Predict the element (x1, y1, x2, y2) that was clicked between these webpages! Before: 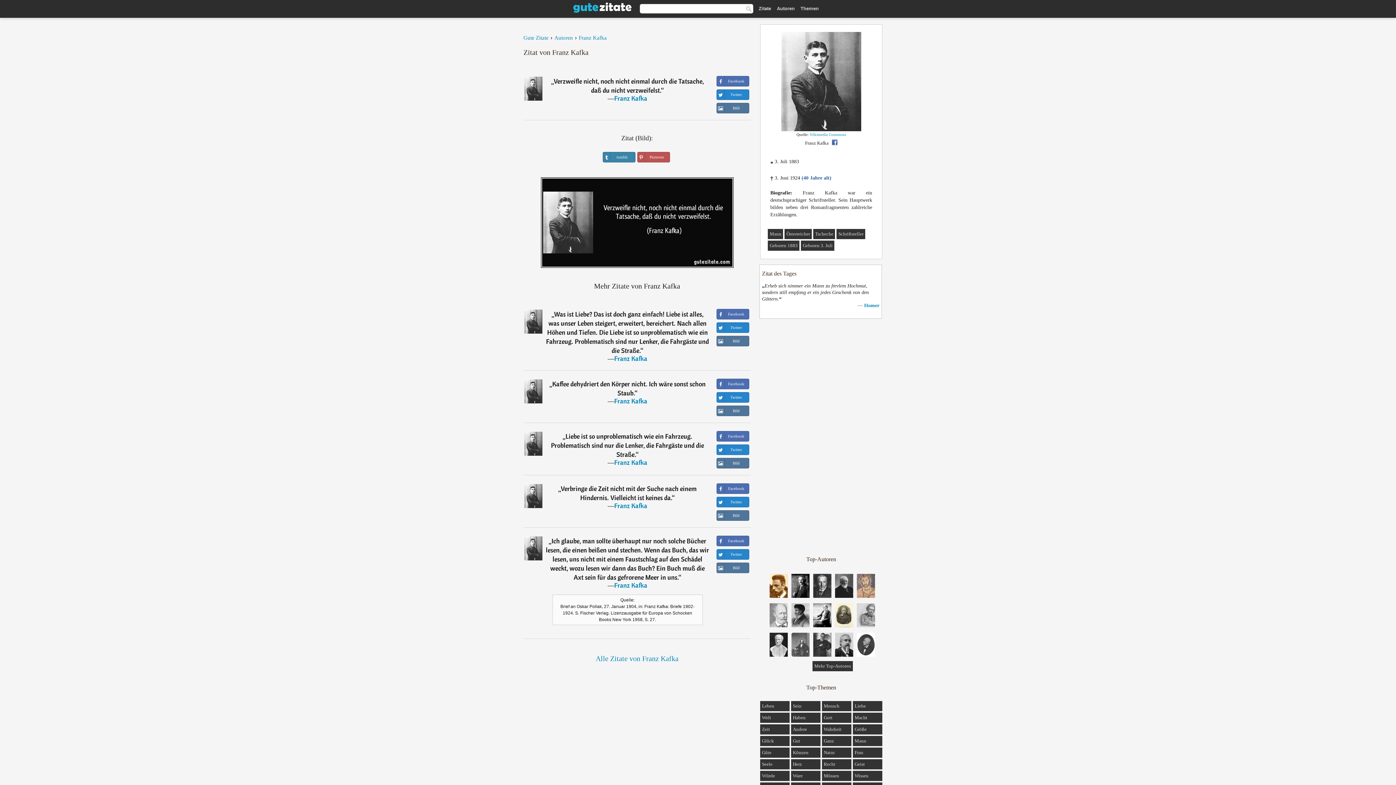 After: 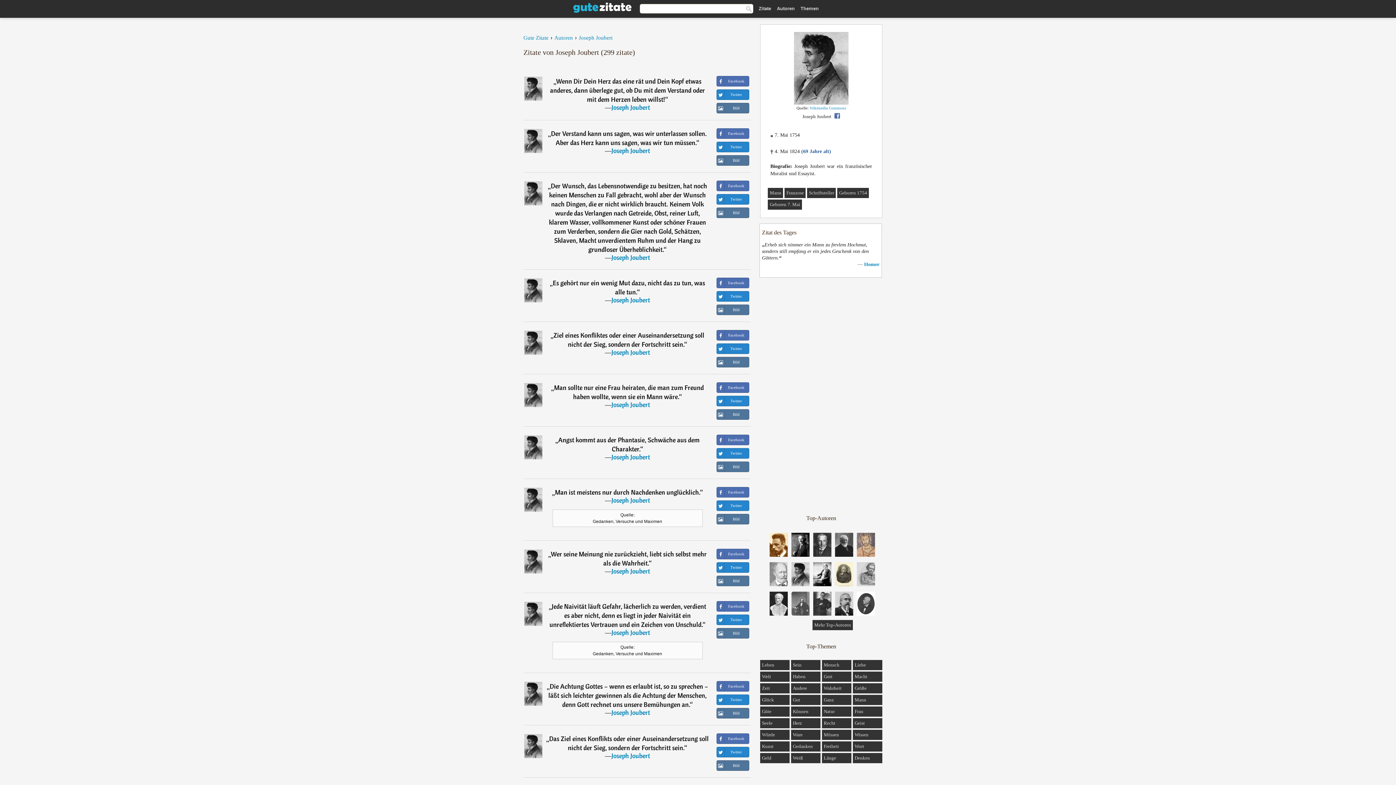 Action: bbox: (791, 623, 809, 628)